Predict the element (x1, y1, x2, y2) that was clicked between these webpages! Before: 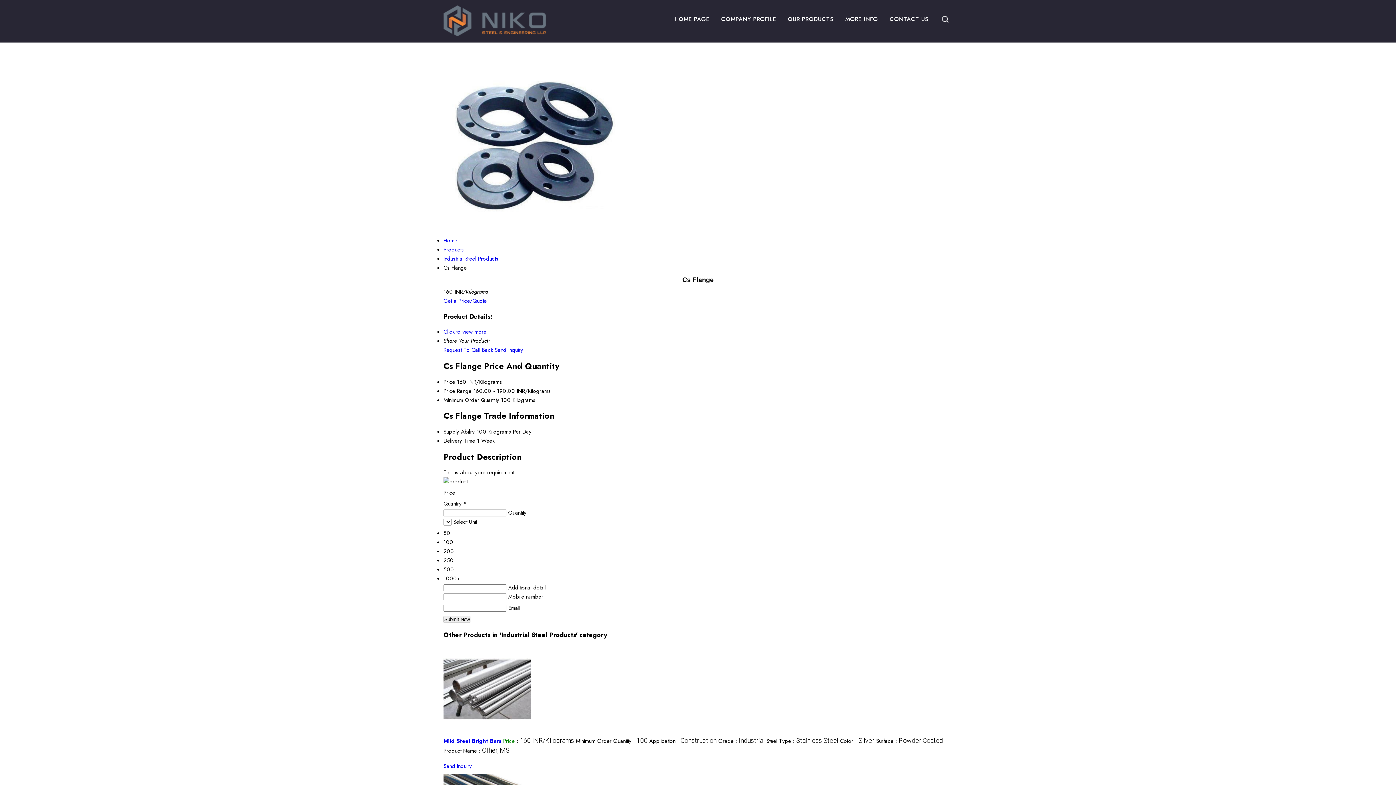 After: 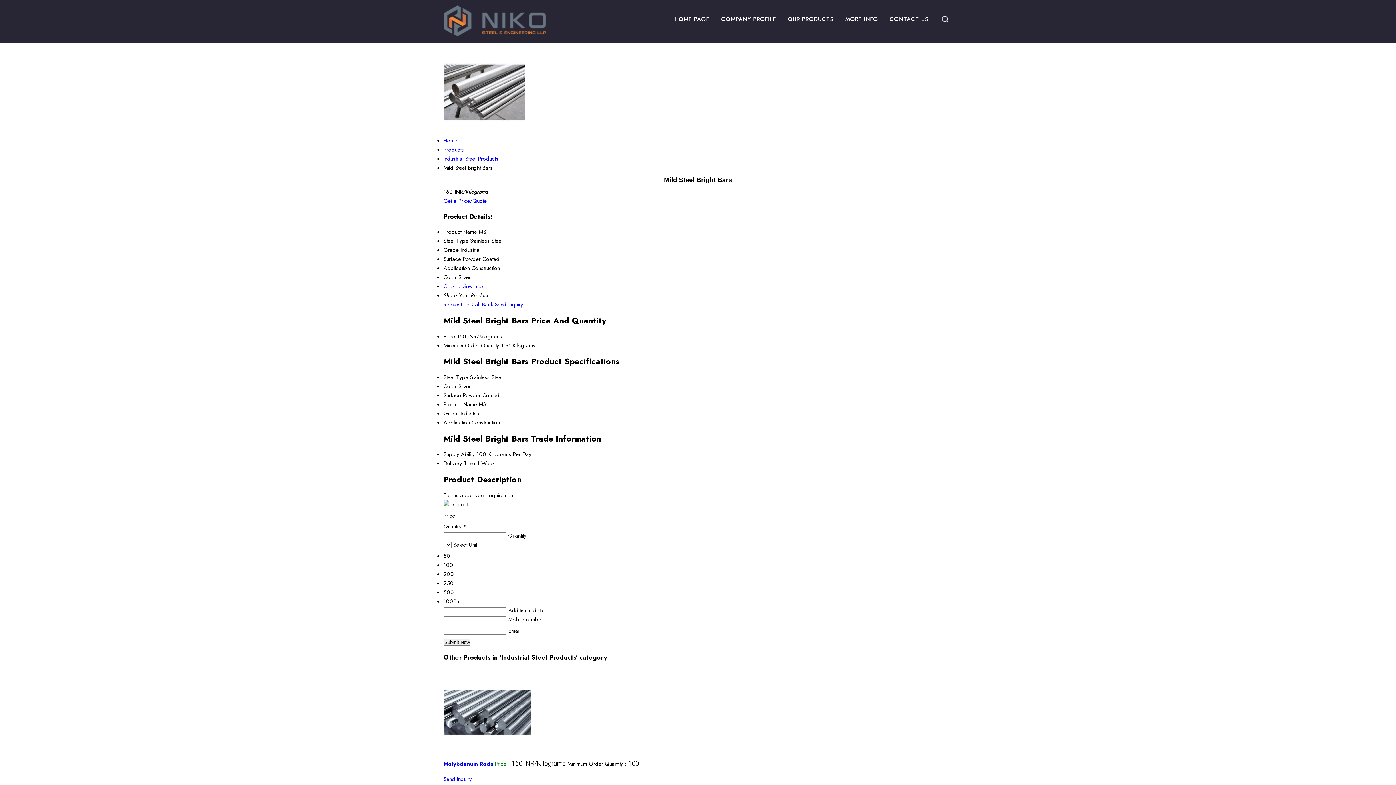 Action: bbox: (443, 737, 501, 745) label: Mild Steel Bright Bars